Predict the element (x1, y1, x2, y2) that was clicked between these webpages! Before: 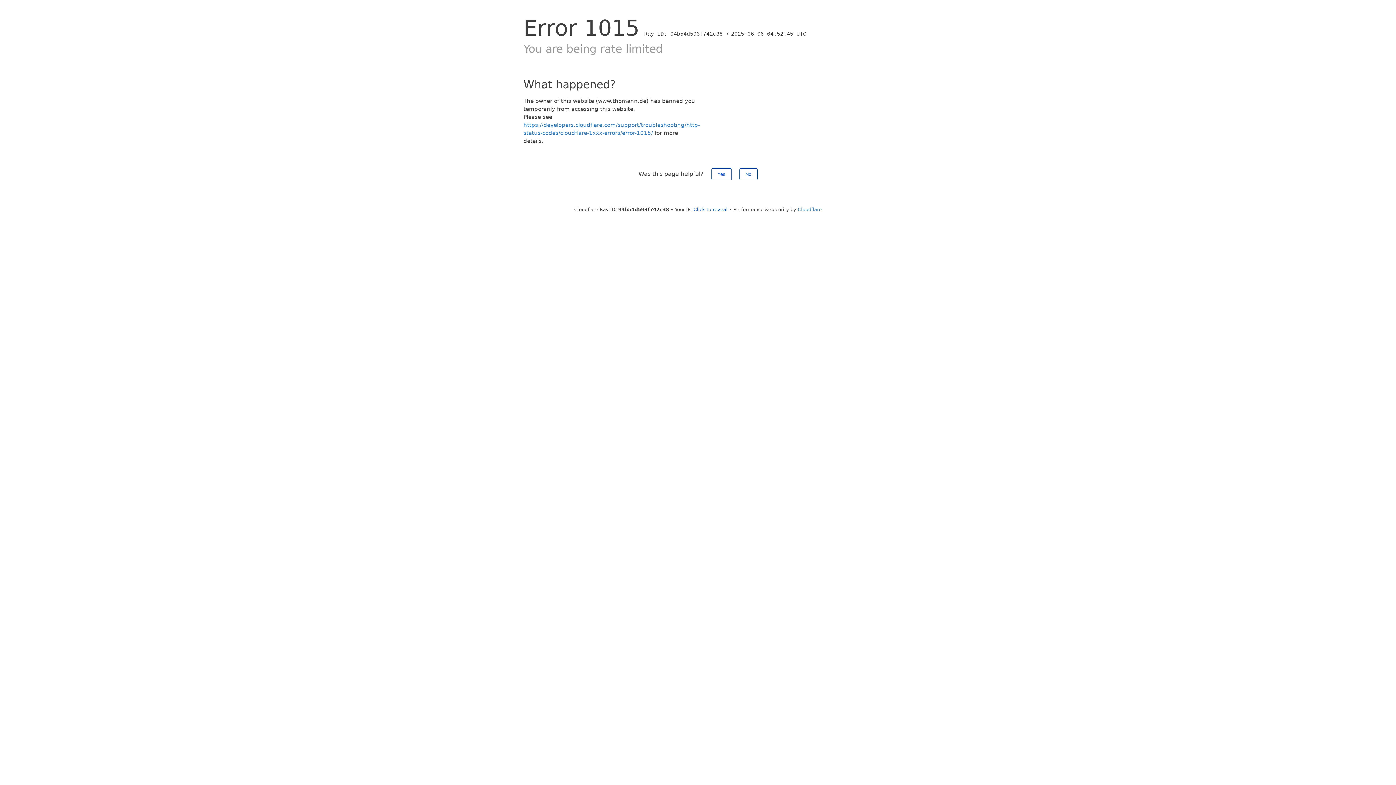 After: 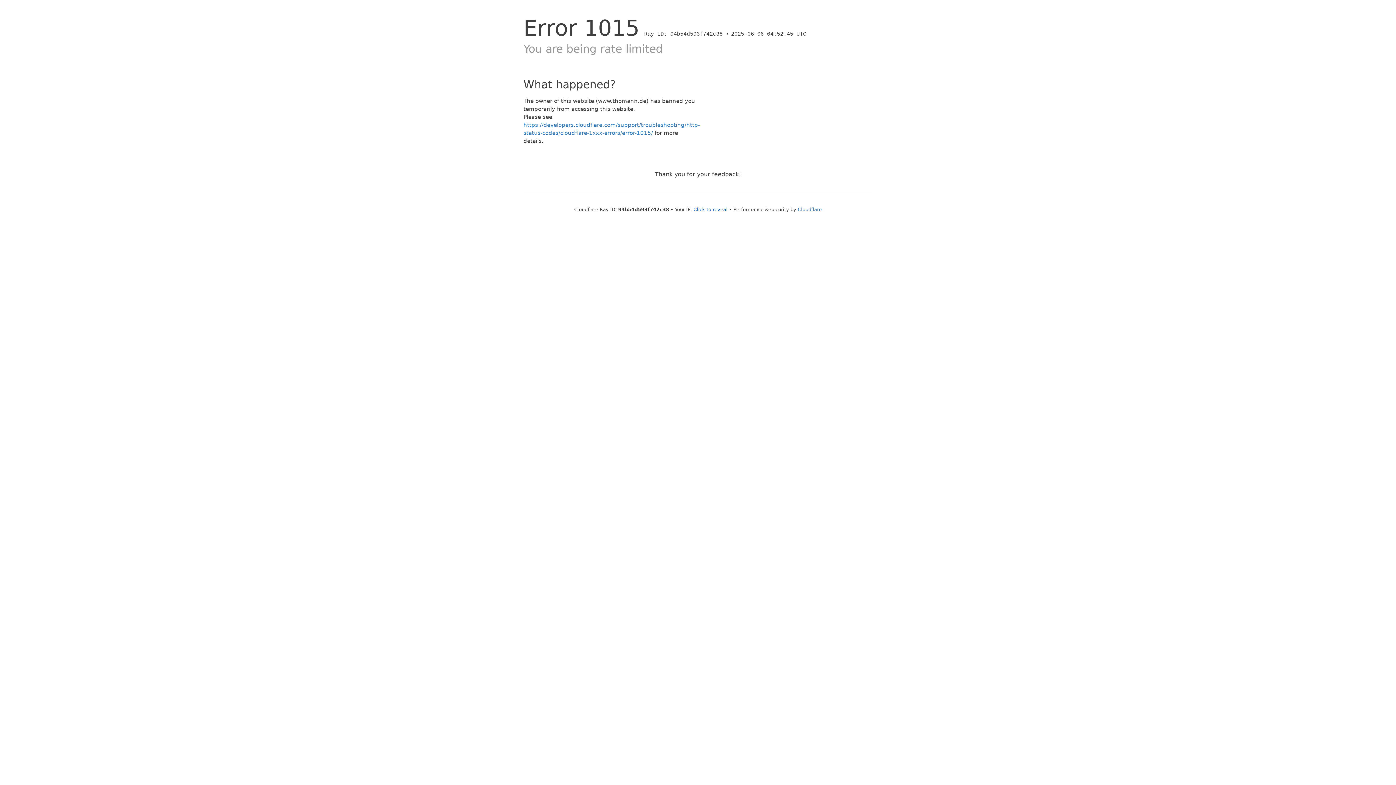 Action: bbox: (711, 168, 731, 180) label: Yes